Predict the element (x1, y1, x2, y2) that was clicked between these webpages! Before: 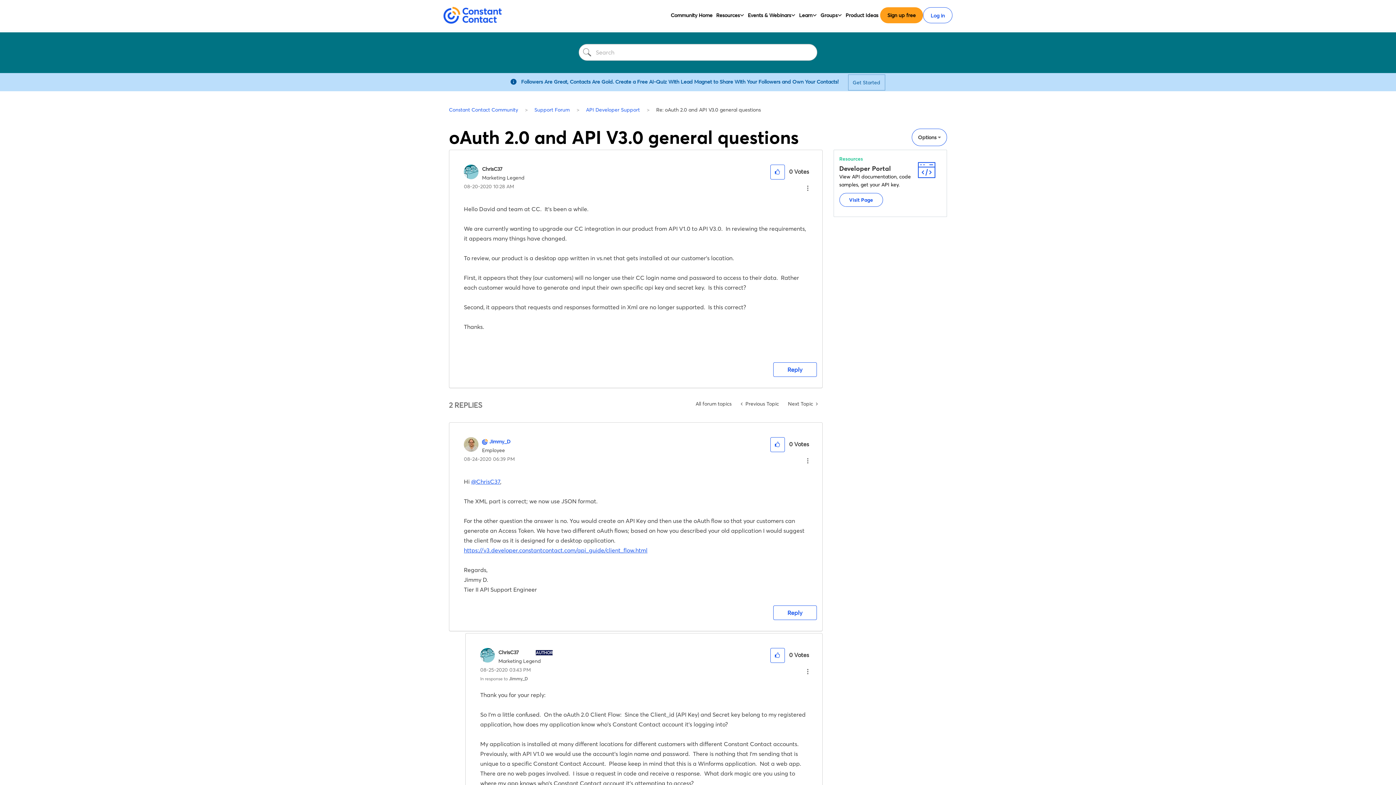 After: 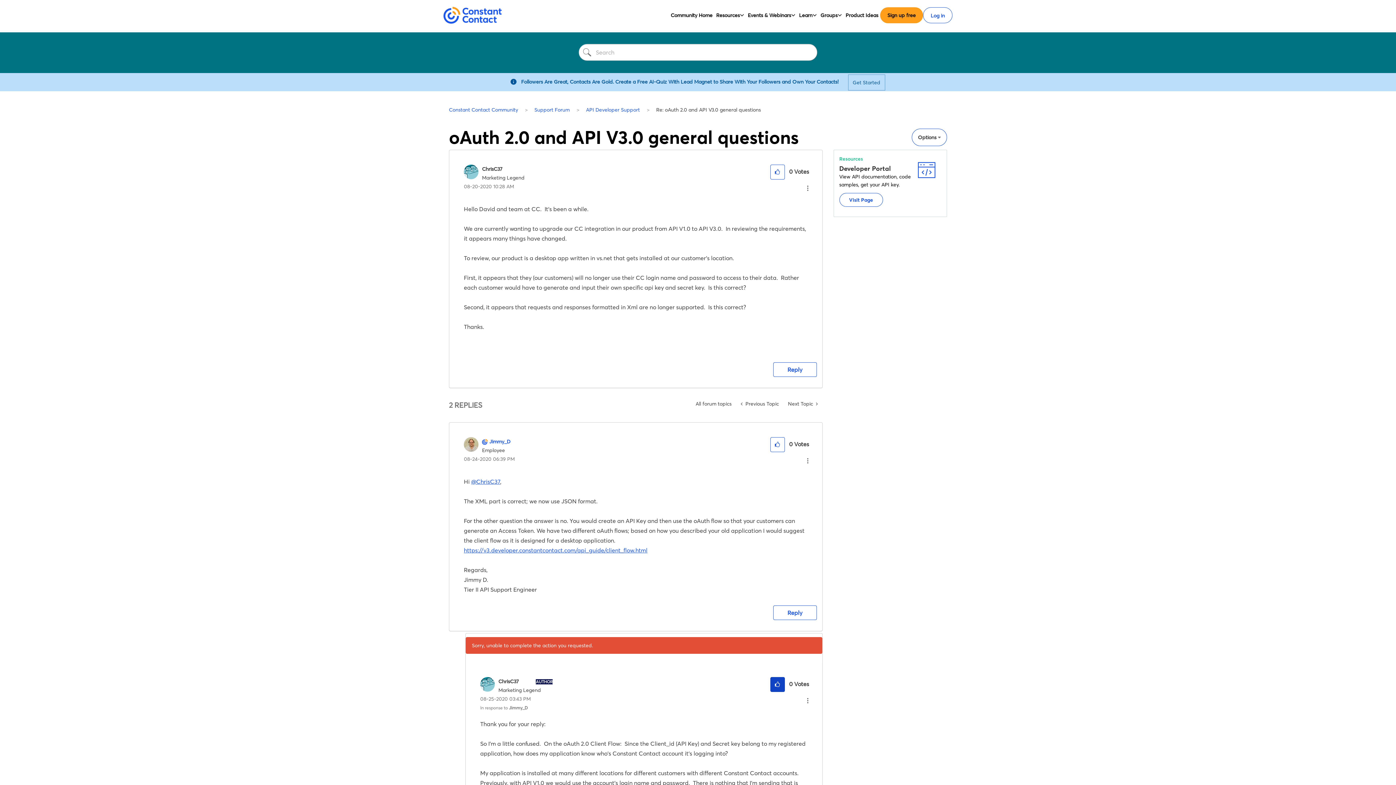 Action: bbox: (770, 648, 784, 663) label: Click here to give kudos to this post.